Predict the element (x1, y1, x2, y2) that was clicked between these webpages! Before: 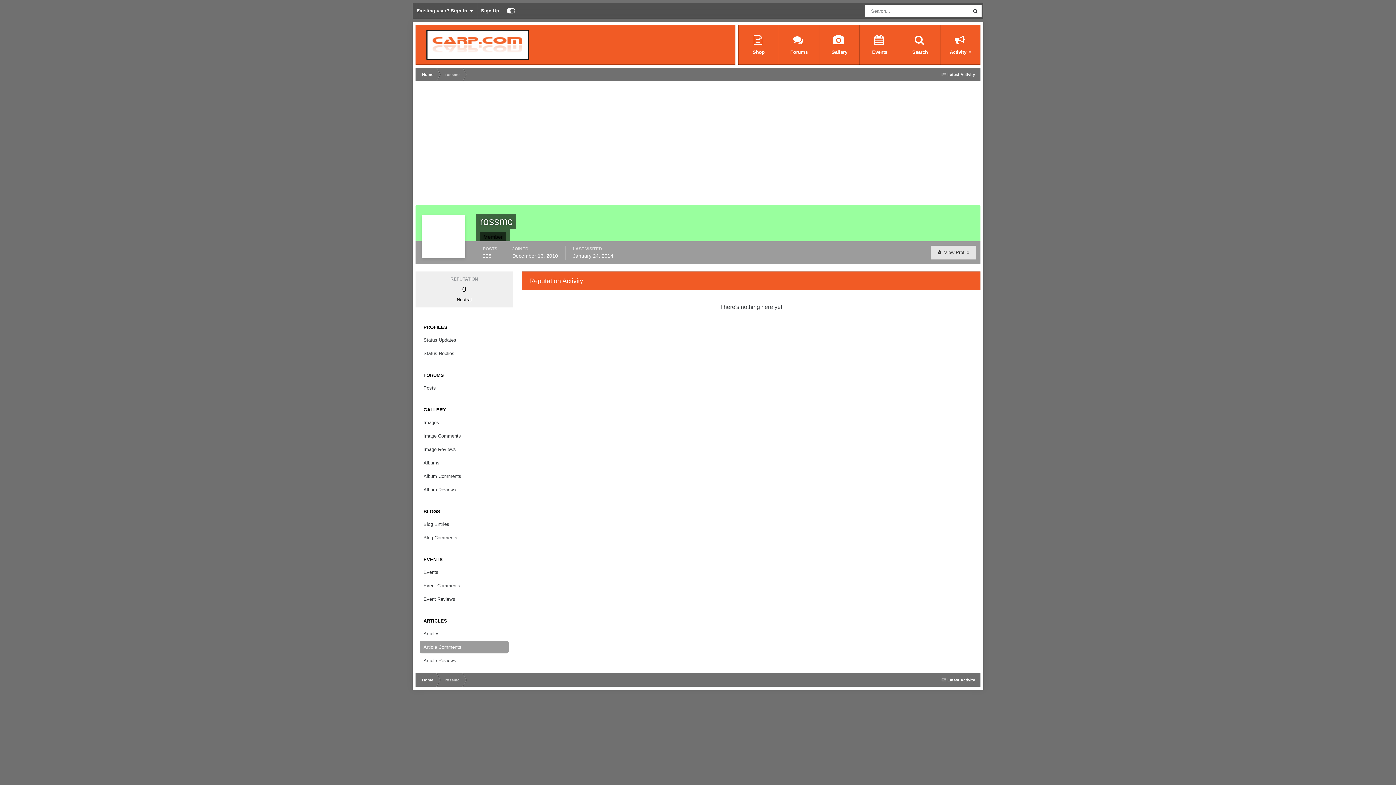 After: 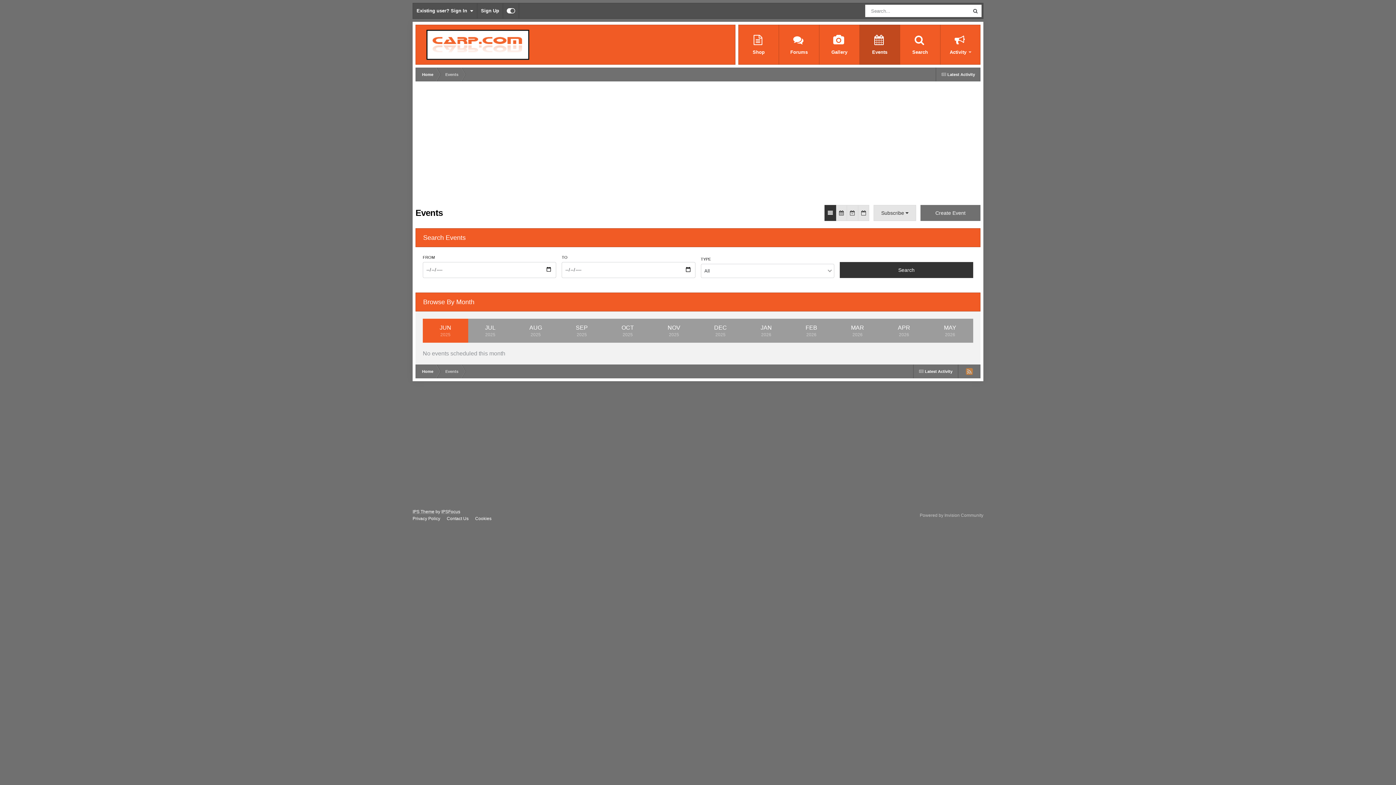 Action: label: Events bbox: (860, 24, 900, 64)